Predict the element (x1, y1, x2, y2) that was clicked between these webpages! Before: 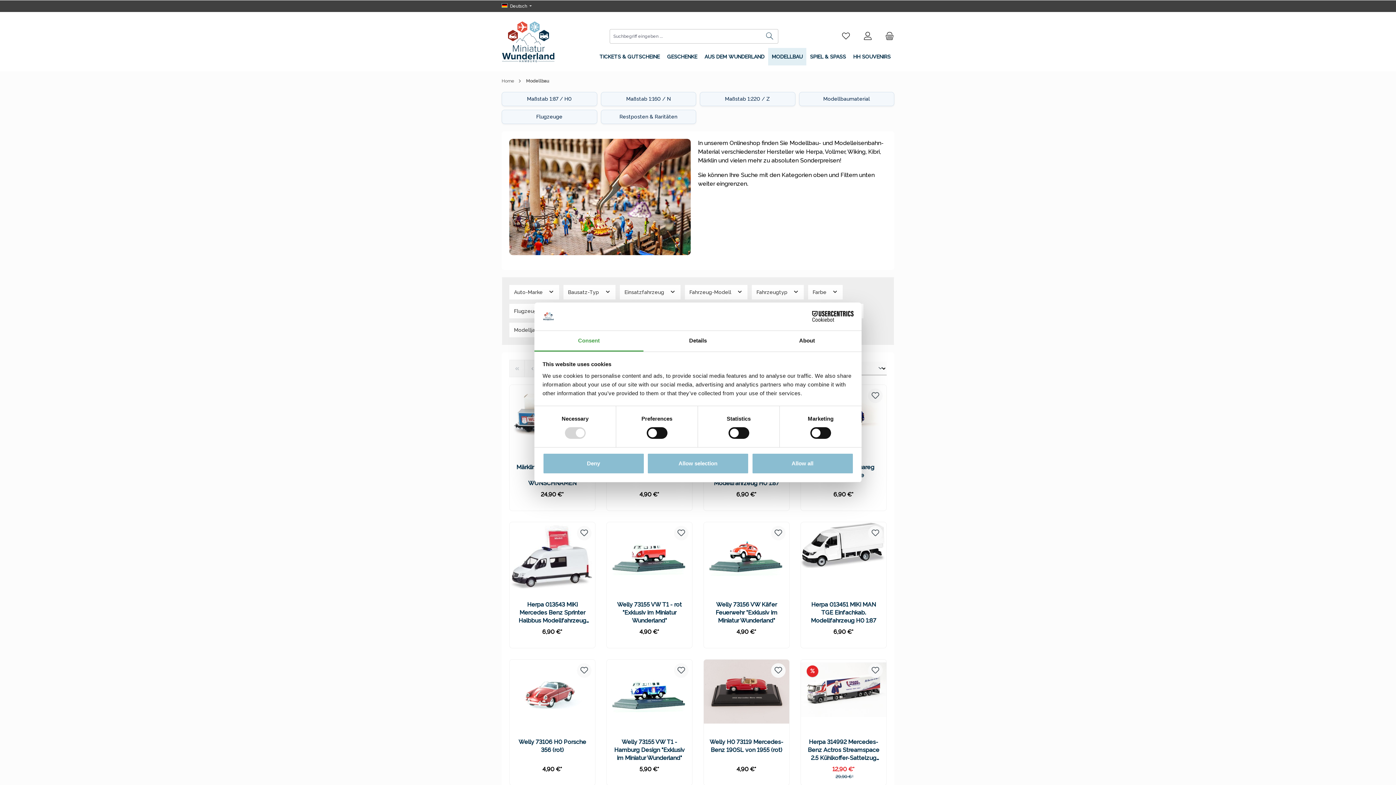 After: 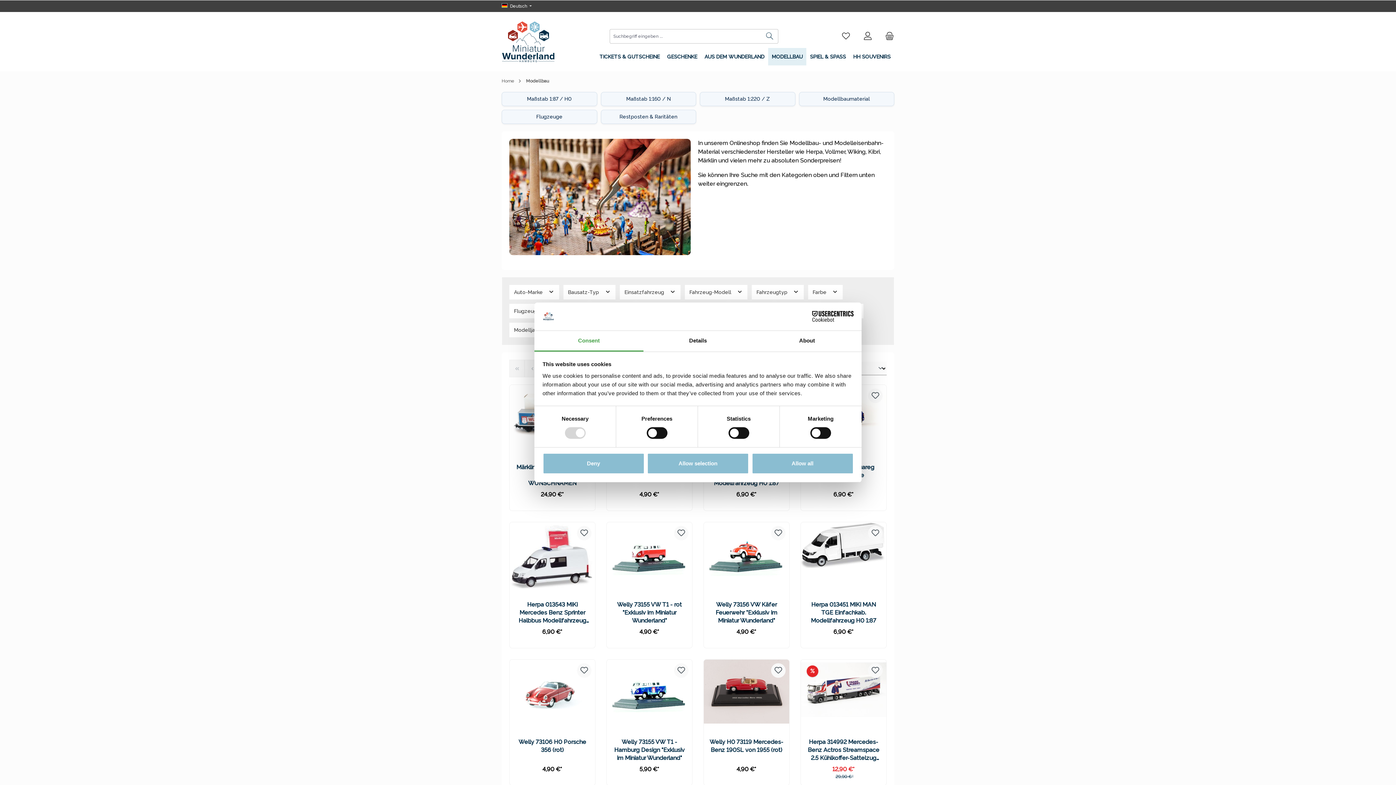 Action: bbox: (768, 48, 806, 65) label: MODELLBAU